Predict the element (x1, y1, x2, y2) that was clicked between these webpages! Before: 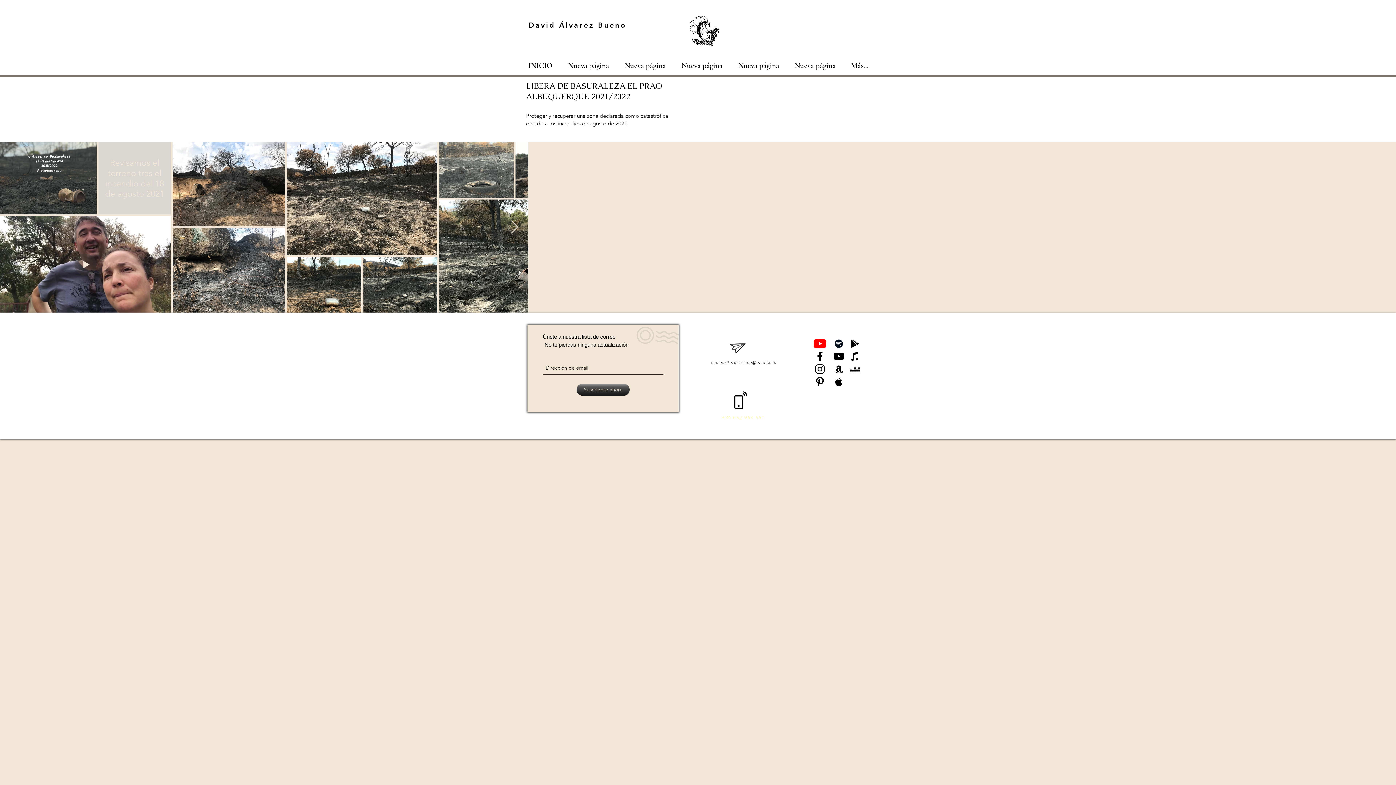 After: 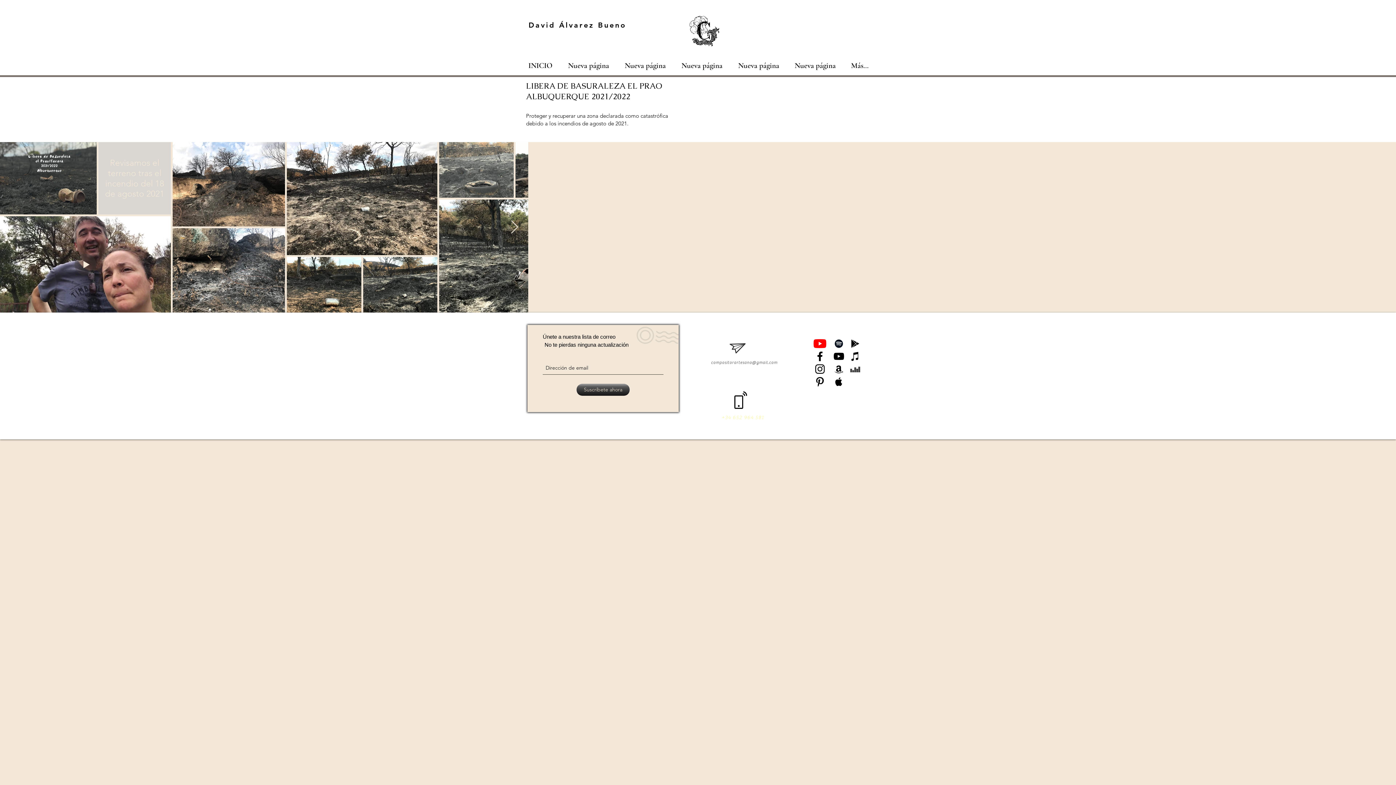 Action: label: compositorartesano@gmail.com bbox: (711, 360, 777, 365)